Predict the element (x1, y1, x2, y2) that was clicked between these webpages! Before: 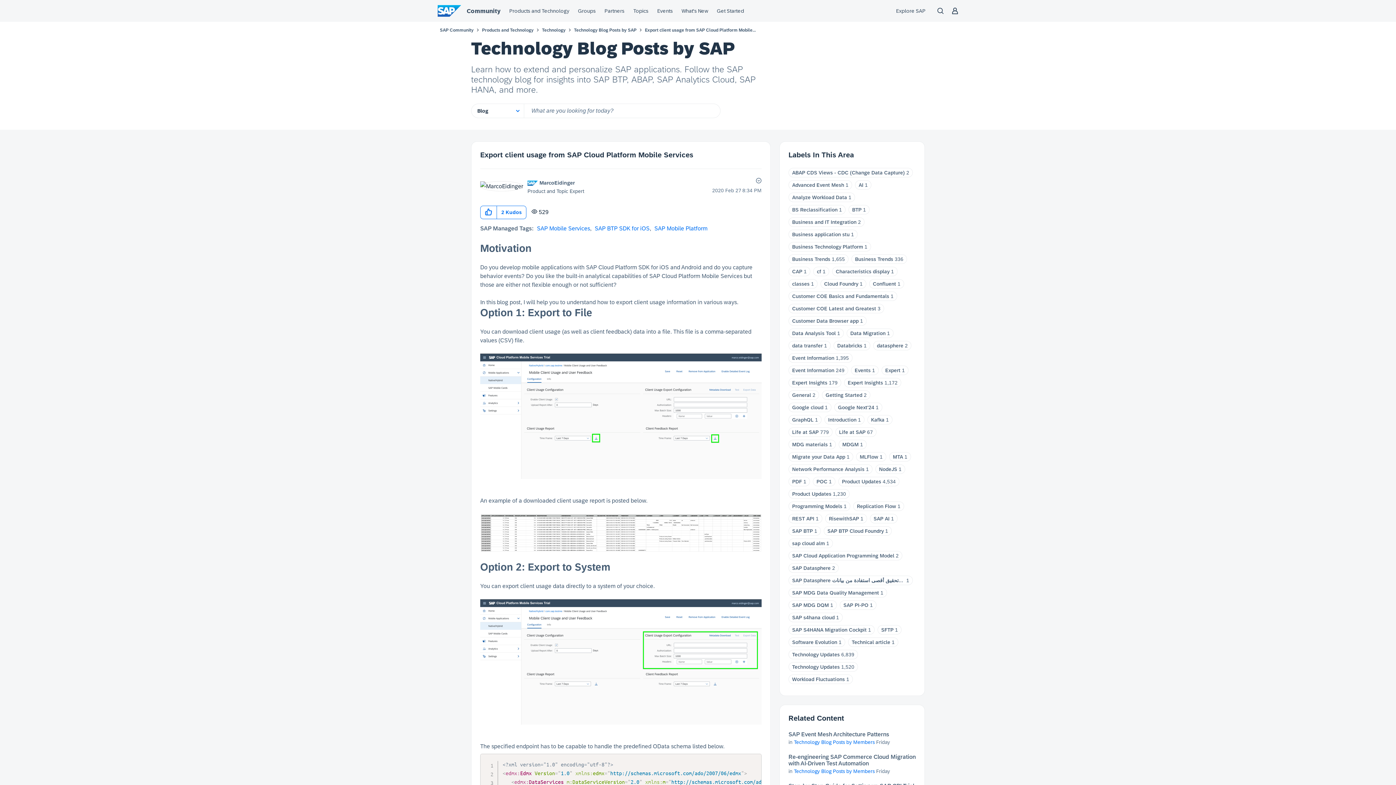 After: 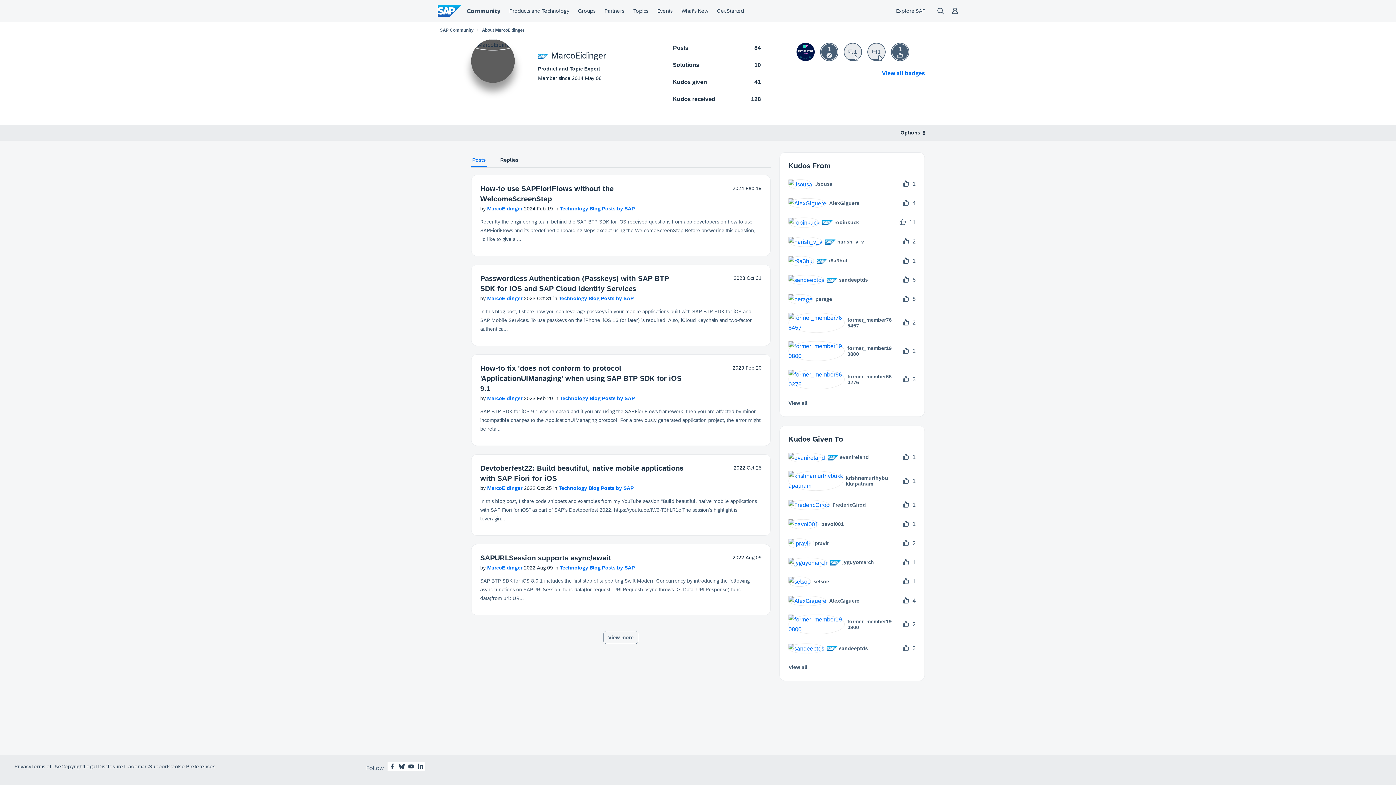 Action: bbox: (539, 180, 574, 185) label: View Profile of MarcoEidinger